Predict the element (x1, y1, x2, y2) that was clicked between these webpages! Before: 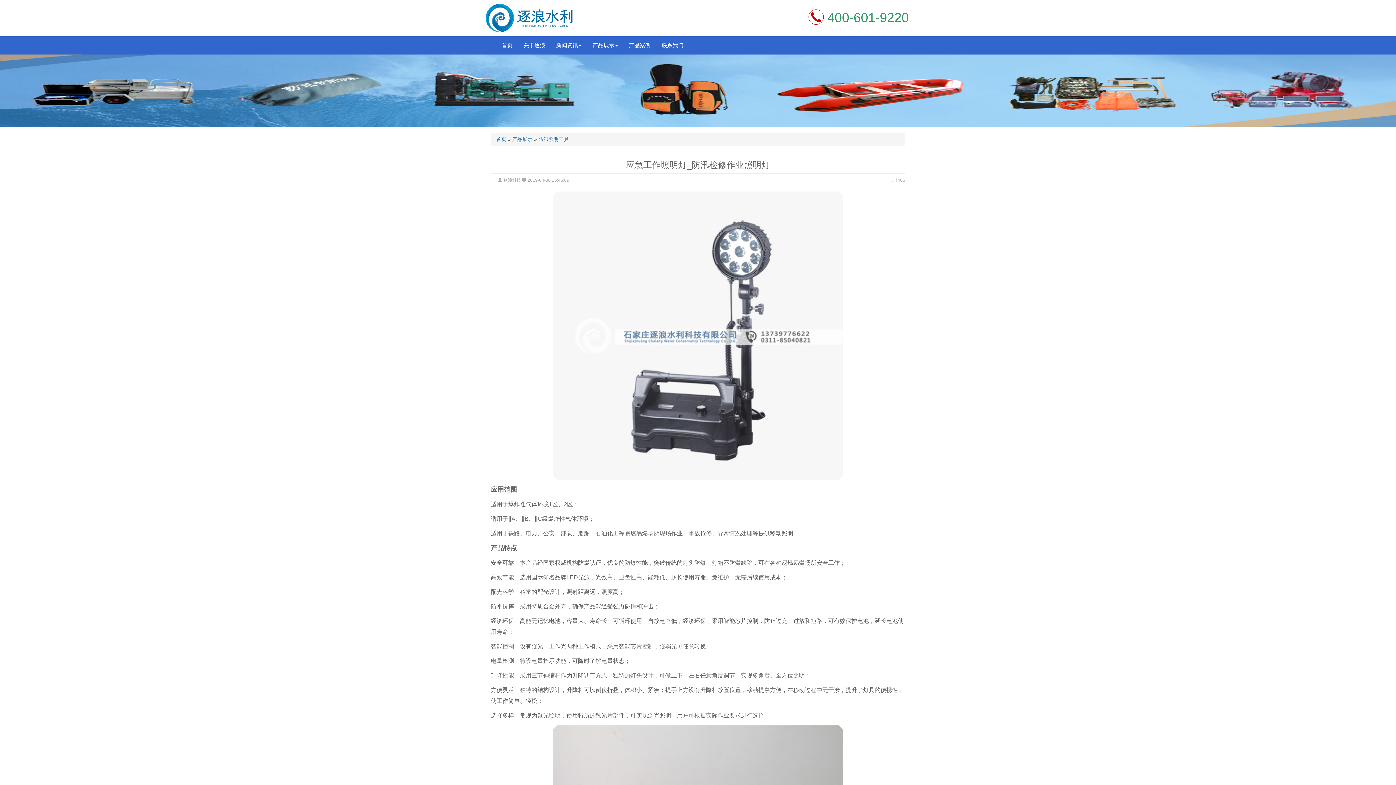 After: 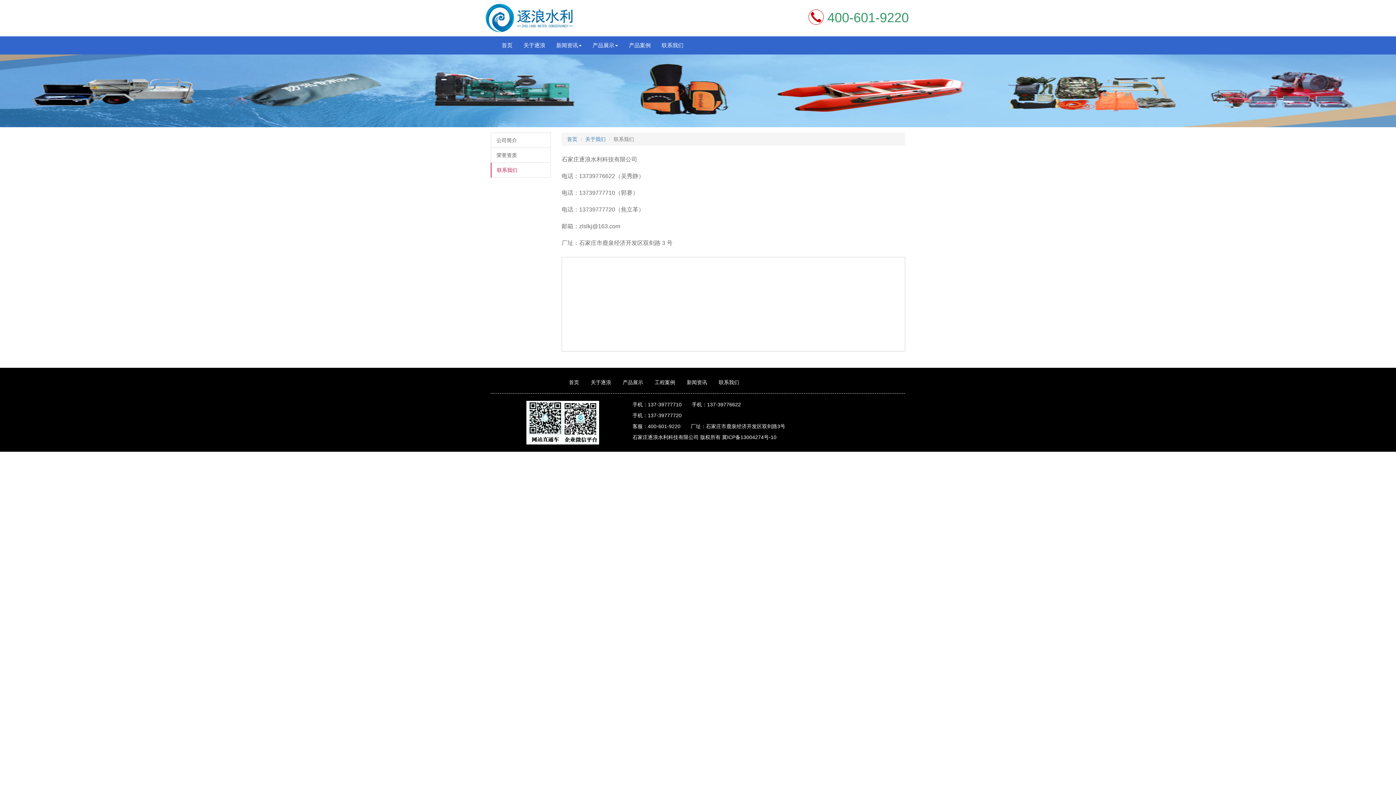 Action: label: 联系我们 bbox: (656, 36, 689, 54)